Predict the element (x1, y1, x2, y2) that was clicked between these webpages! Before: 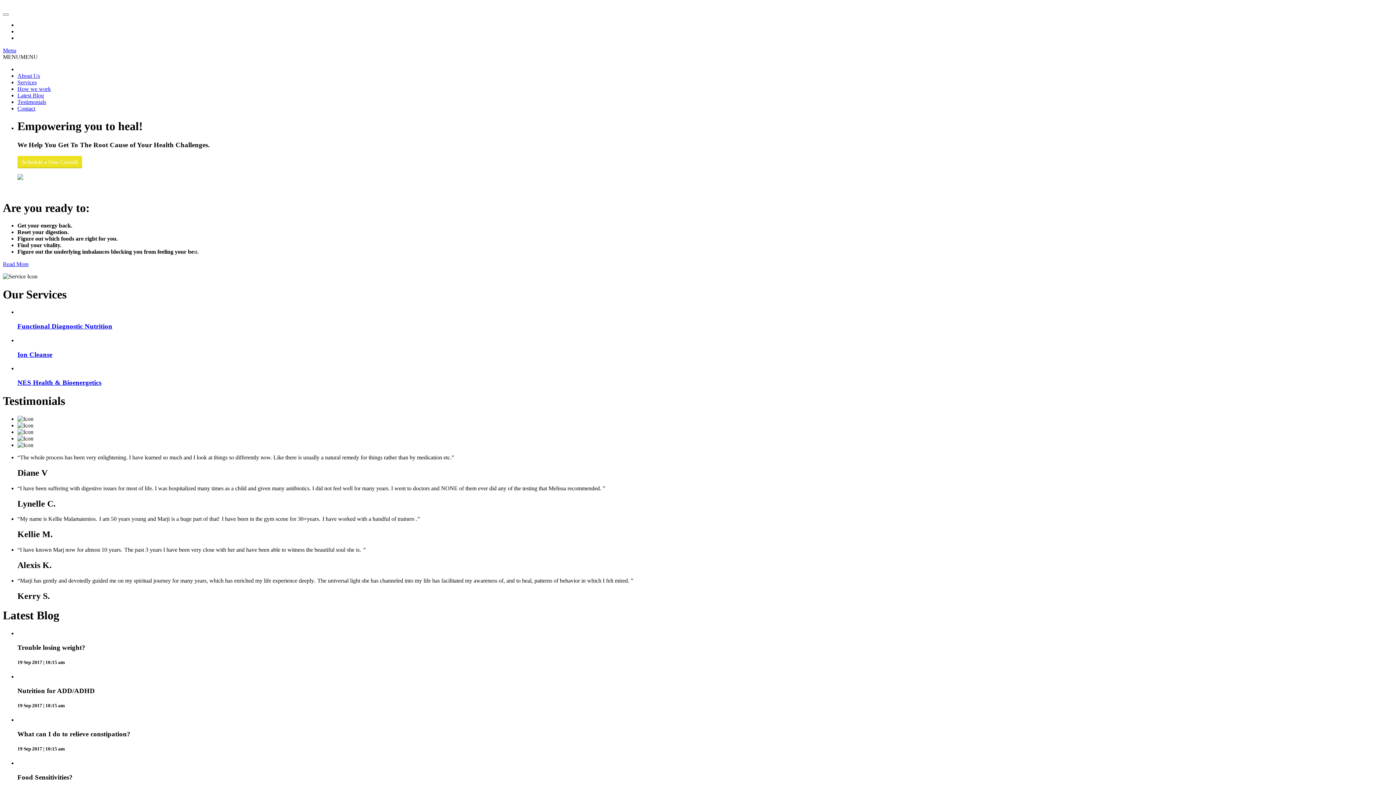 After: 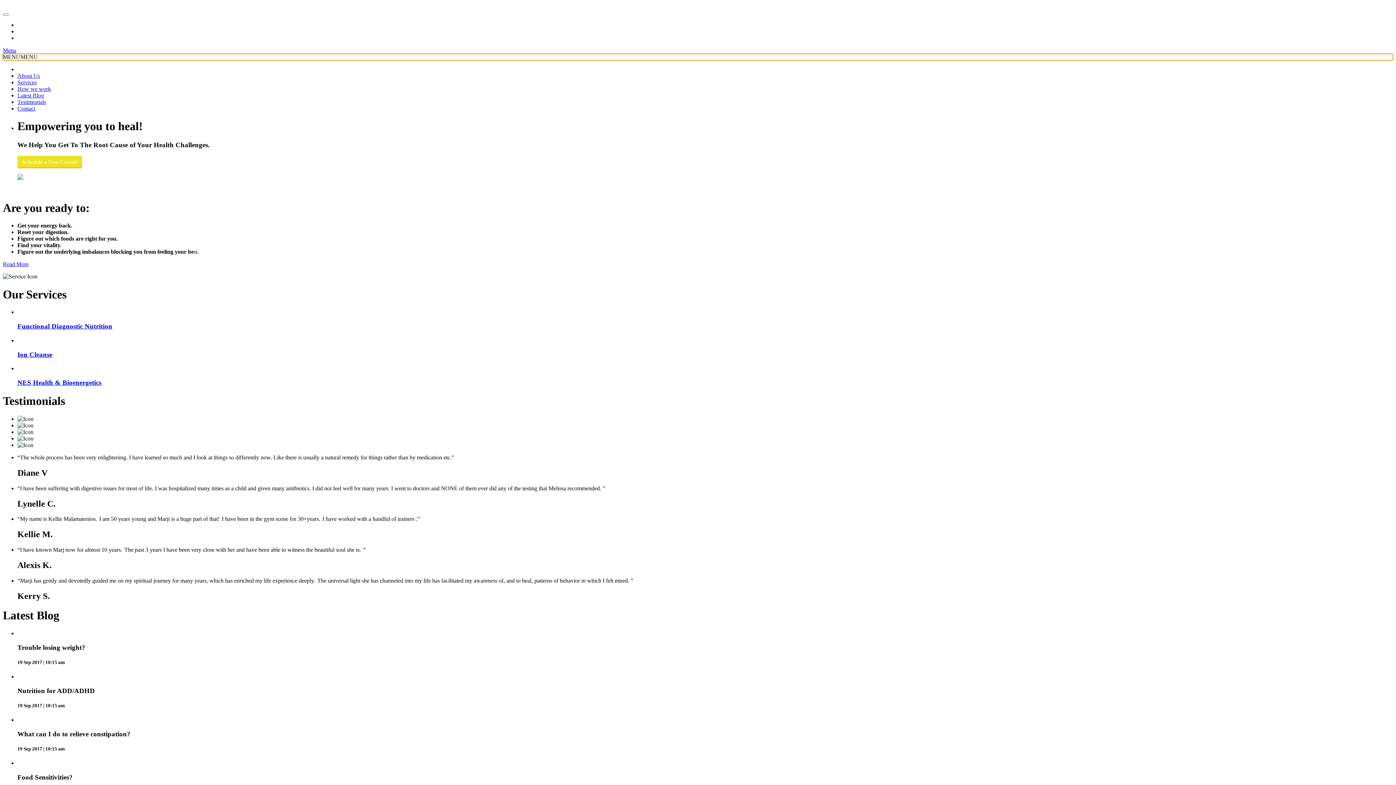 Action: label: MENUMENU bbox: (2, 53, 37, 60)